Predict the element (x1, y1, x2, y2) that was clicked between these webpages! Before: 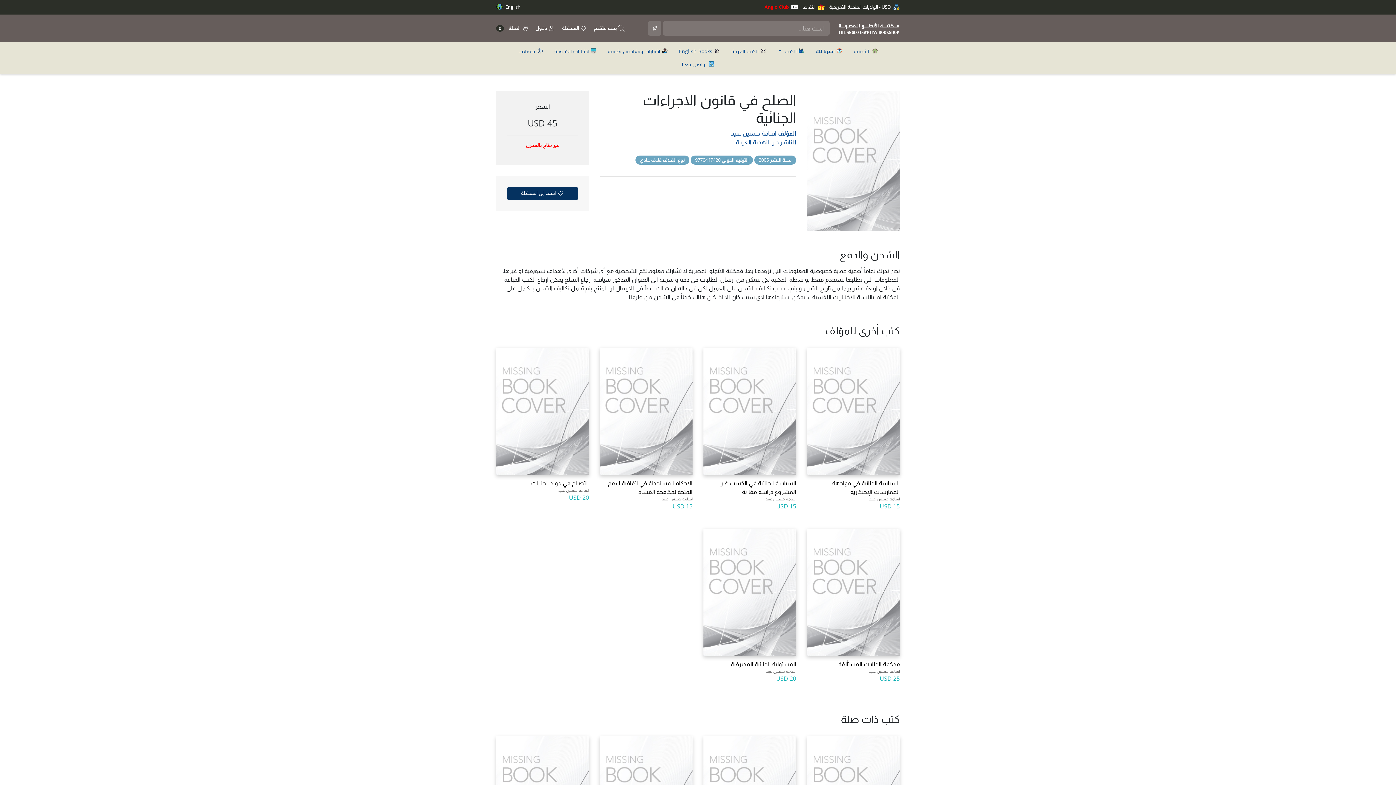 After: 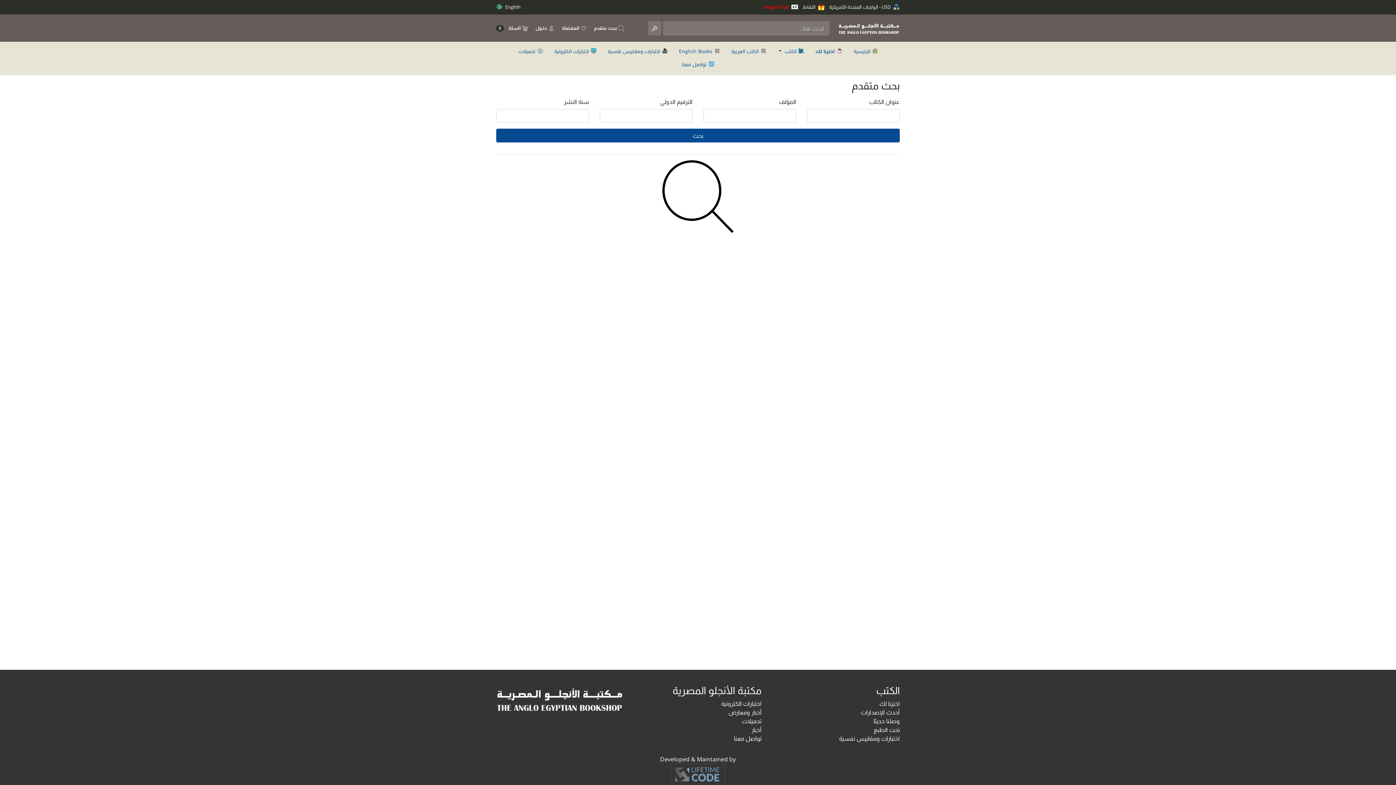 Action: bbox: (594, 24, 624, 31) label:  بحث متقدم